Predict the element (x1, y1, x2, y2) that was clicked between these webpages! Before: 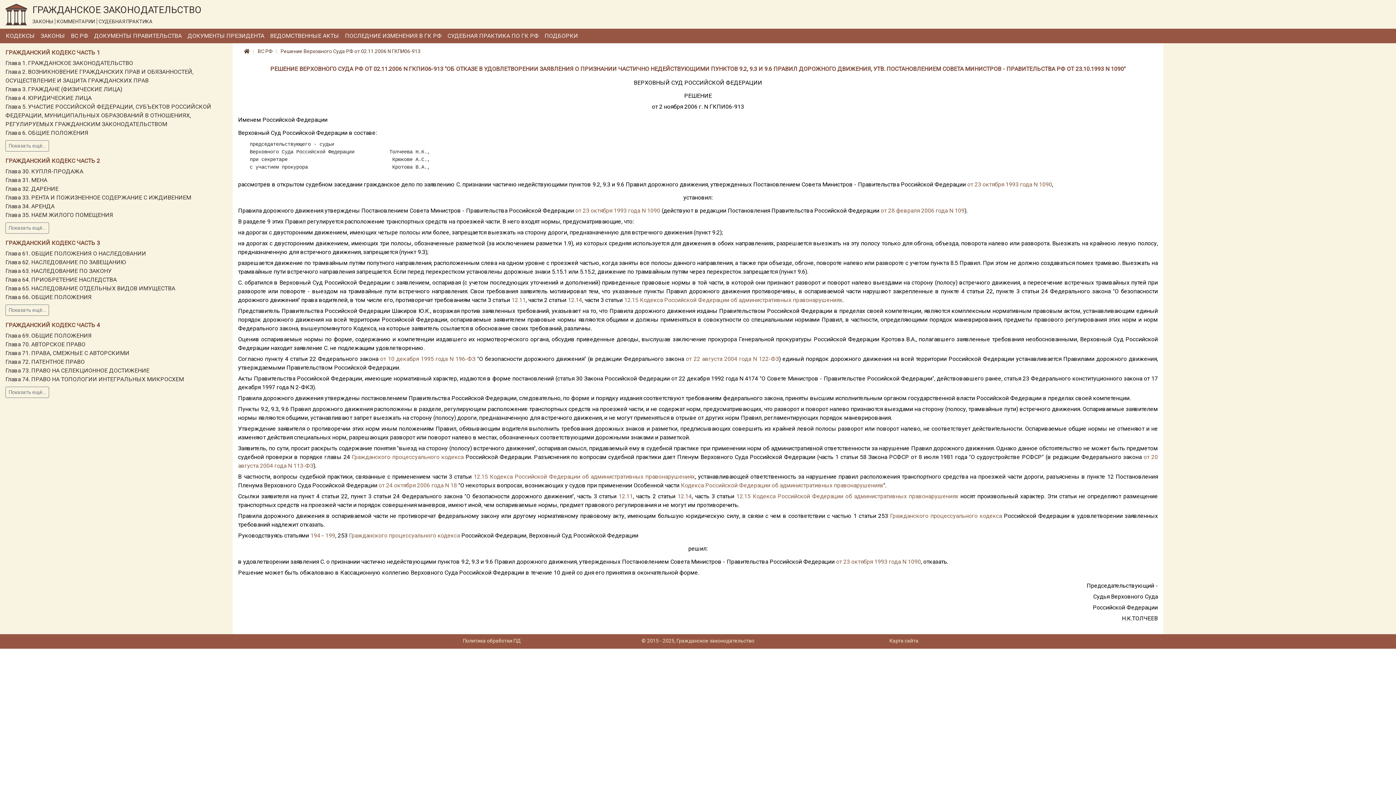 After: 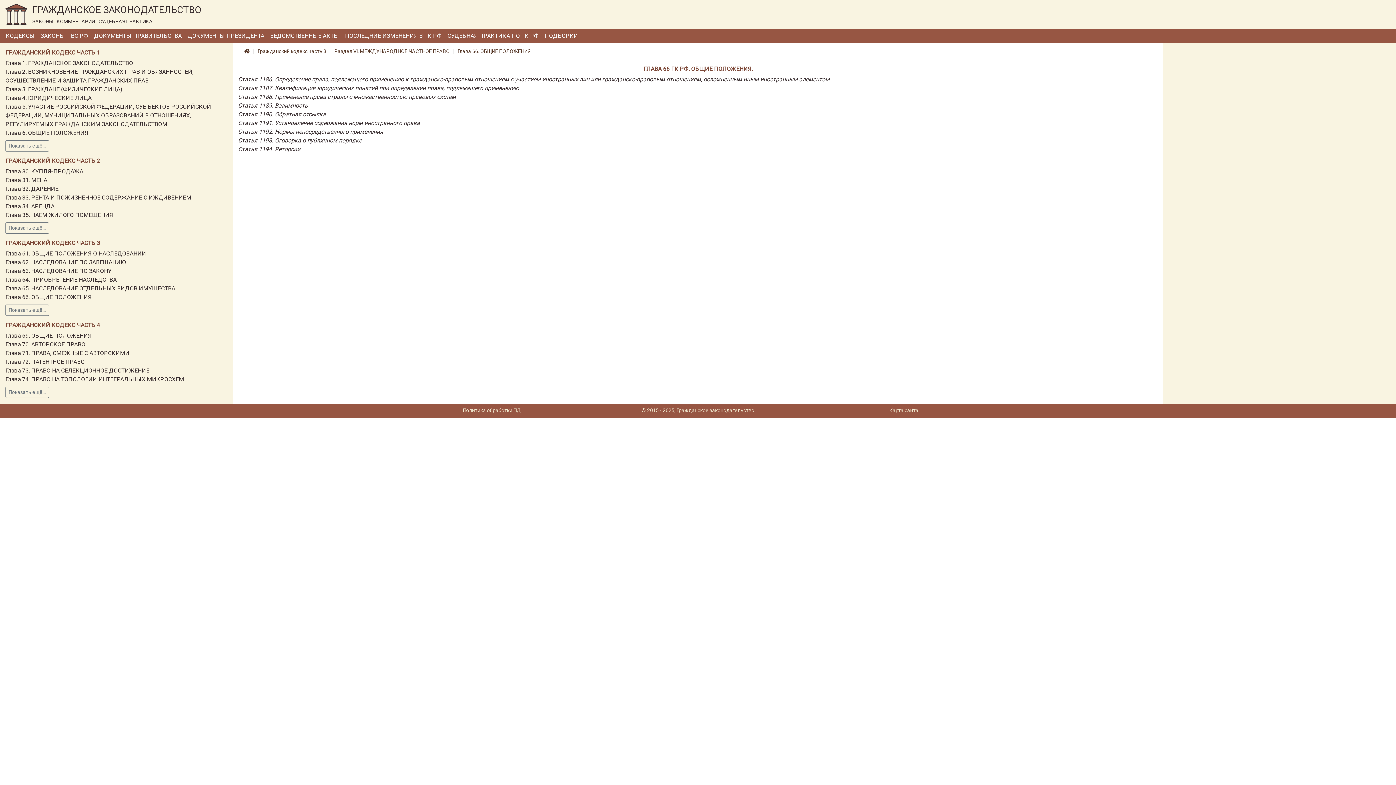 Action: bbox: (5, 293, 91, 300) label: Глава 66. ОБЩИЕ ПОЛОЖЕНИЯ